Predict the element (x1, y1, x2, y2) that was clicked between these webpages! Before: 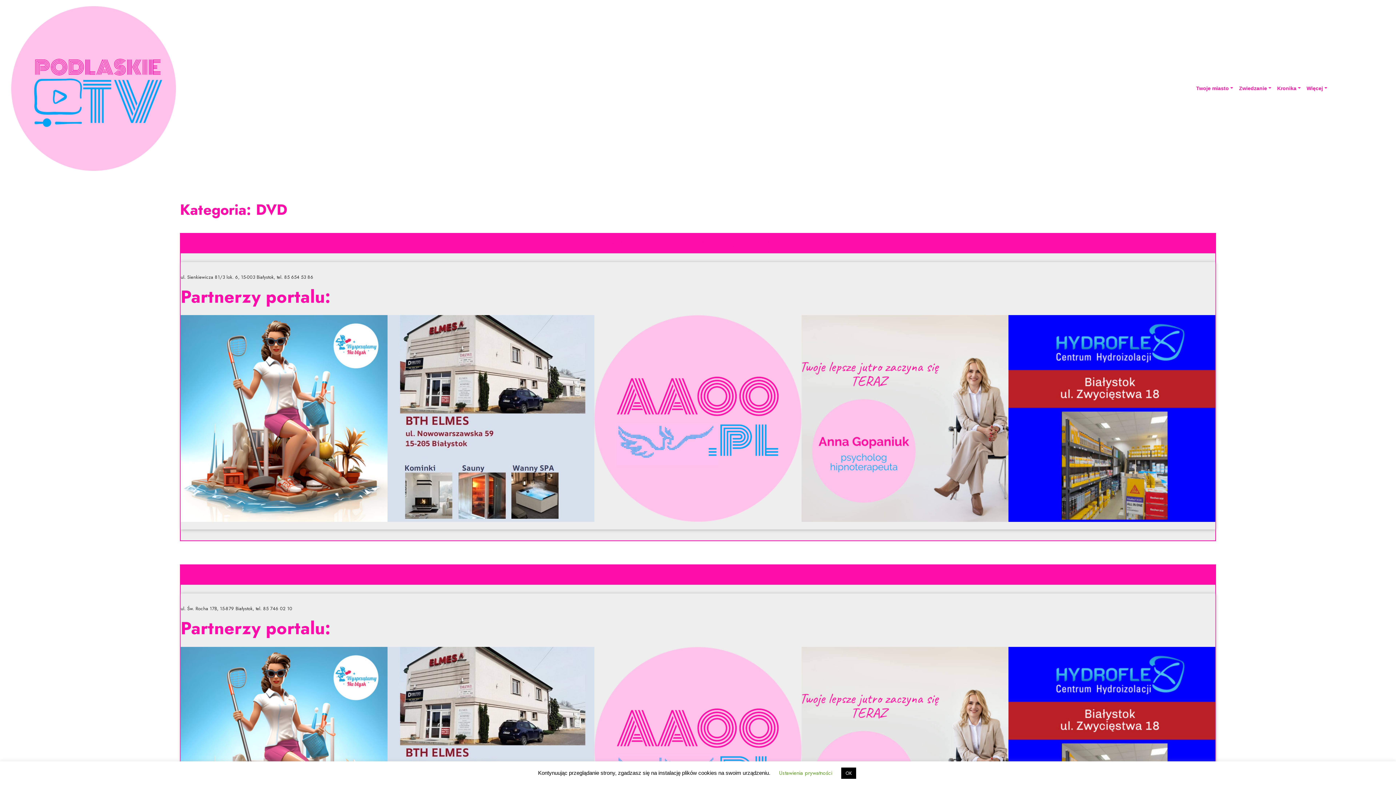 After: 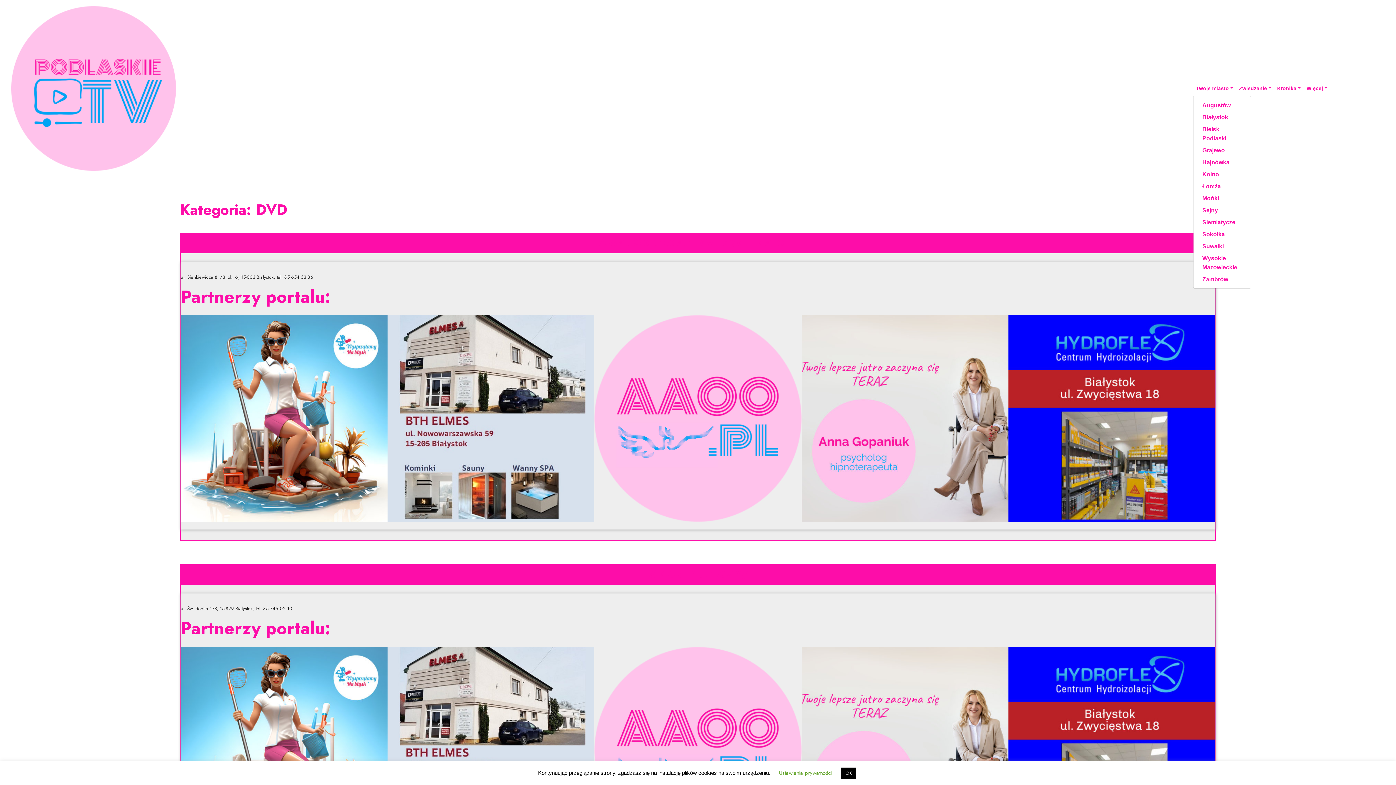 Action: label: Twoje miasto bbox: (1193, 81, 1236, 95)